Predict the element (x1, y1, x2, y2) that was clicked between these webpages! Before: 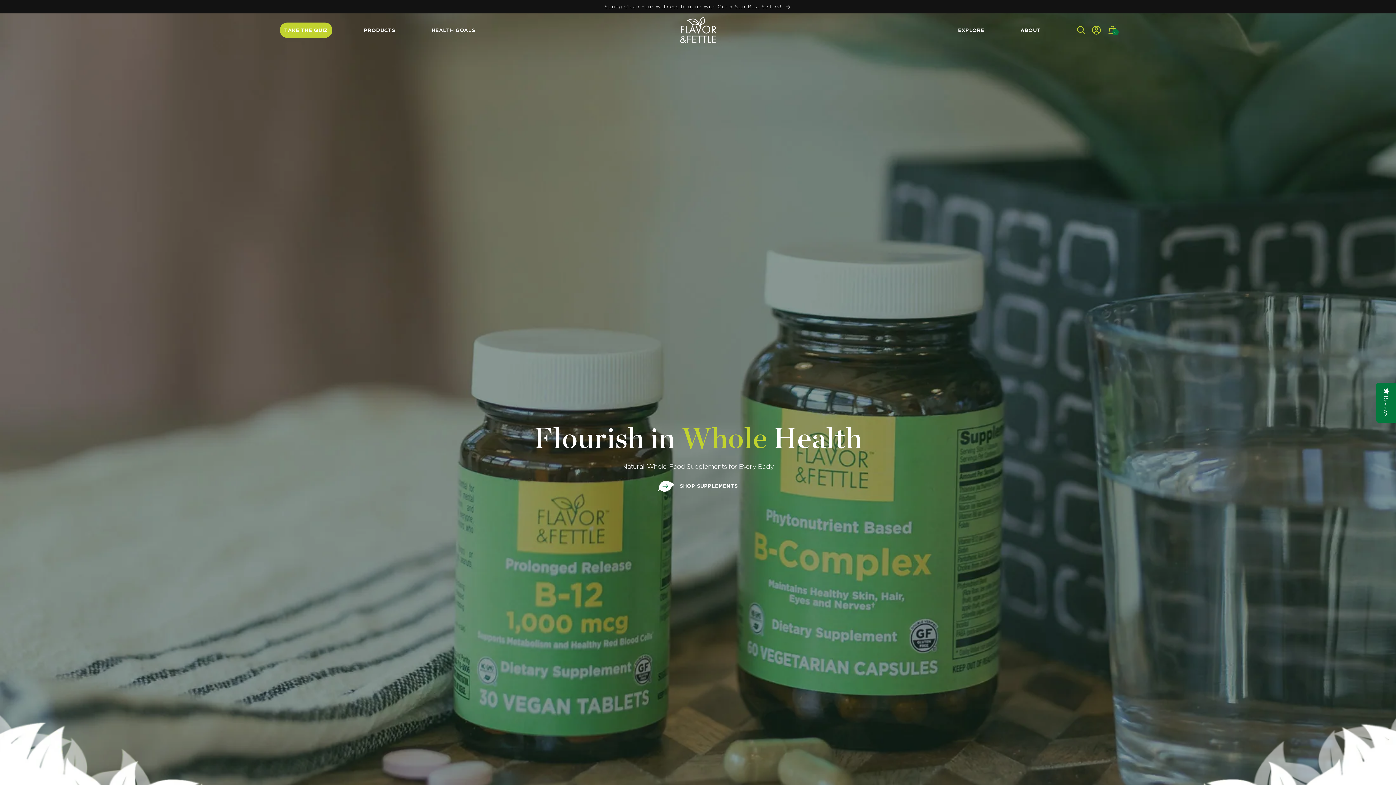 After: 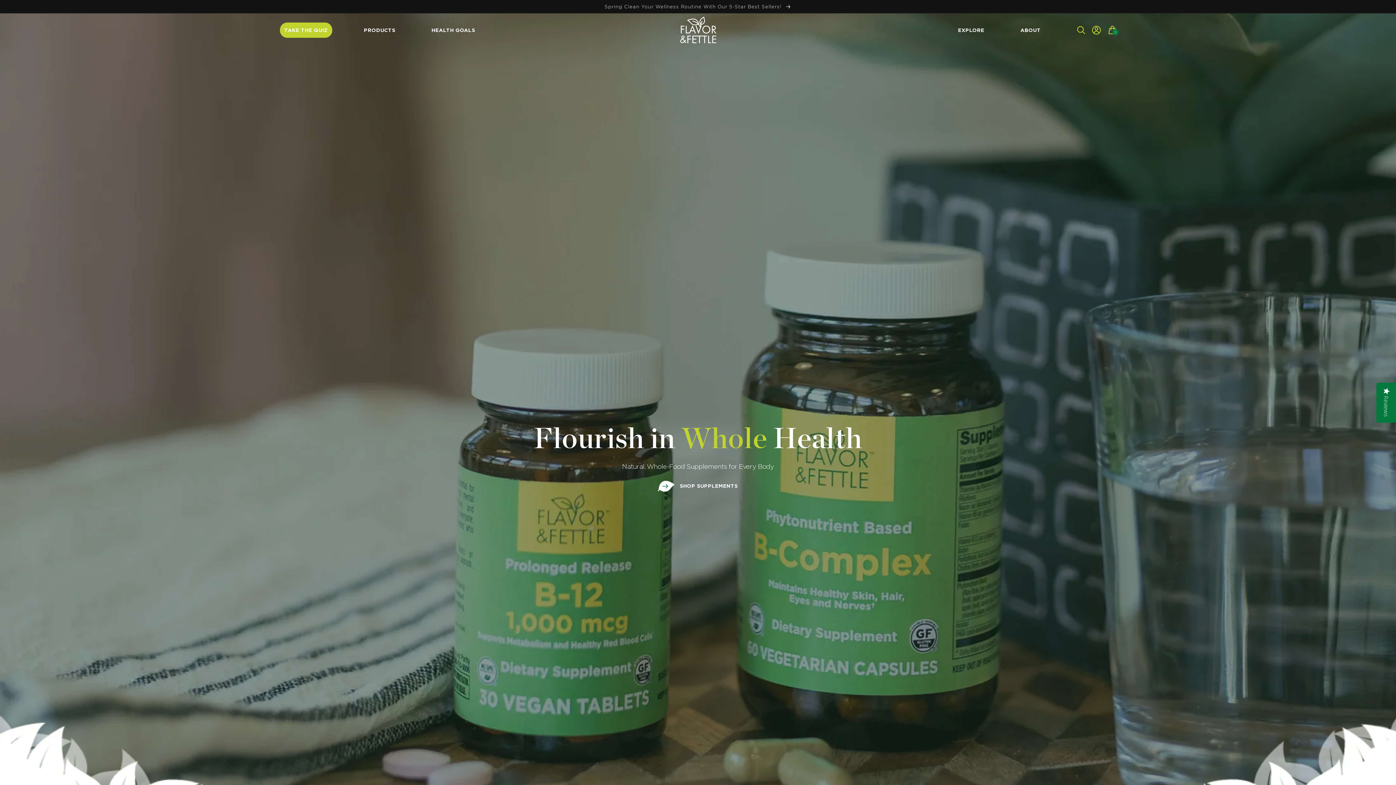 Action: bbox: (698, 26, 716, 32)